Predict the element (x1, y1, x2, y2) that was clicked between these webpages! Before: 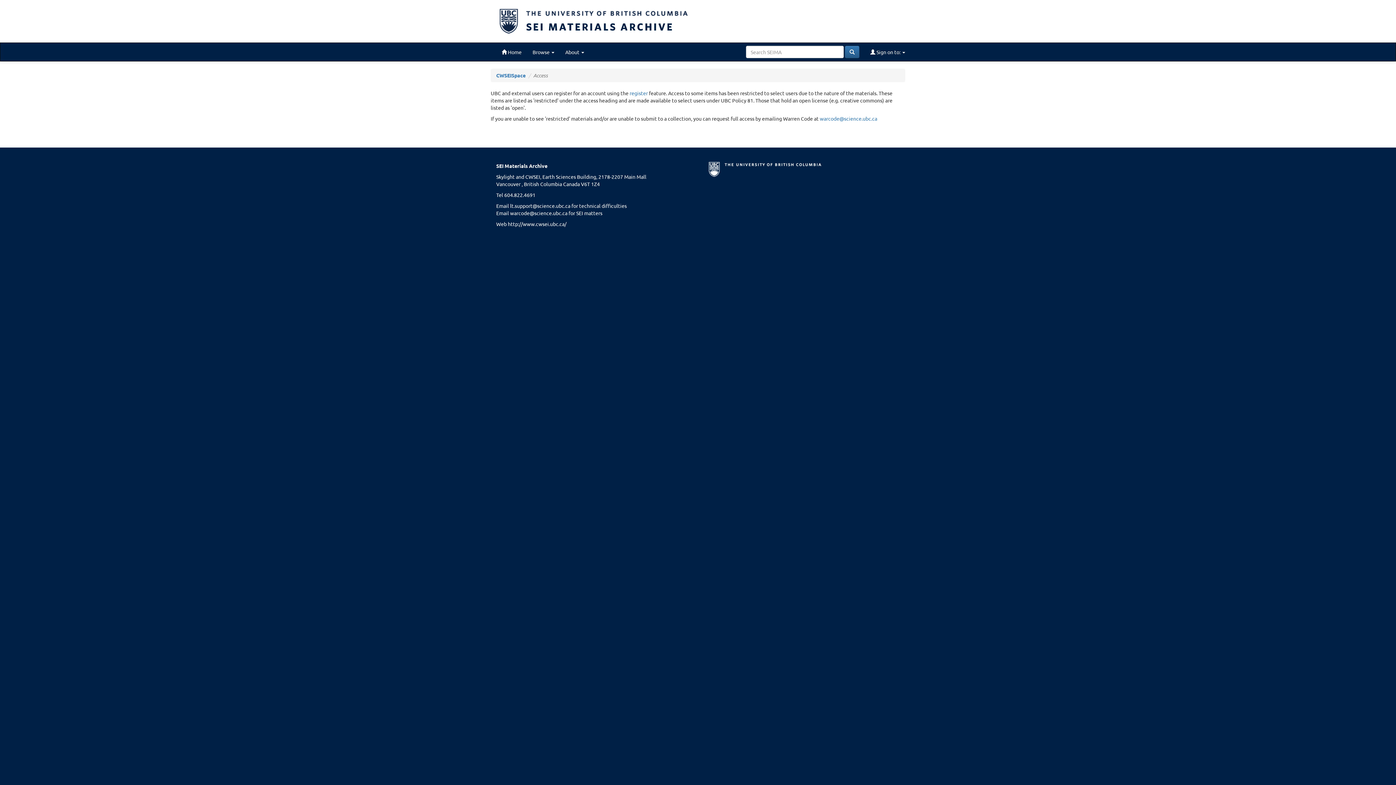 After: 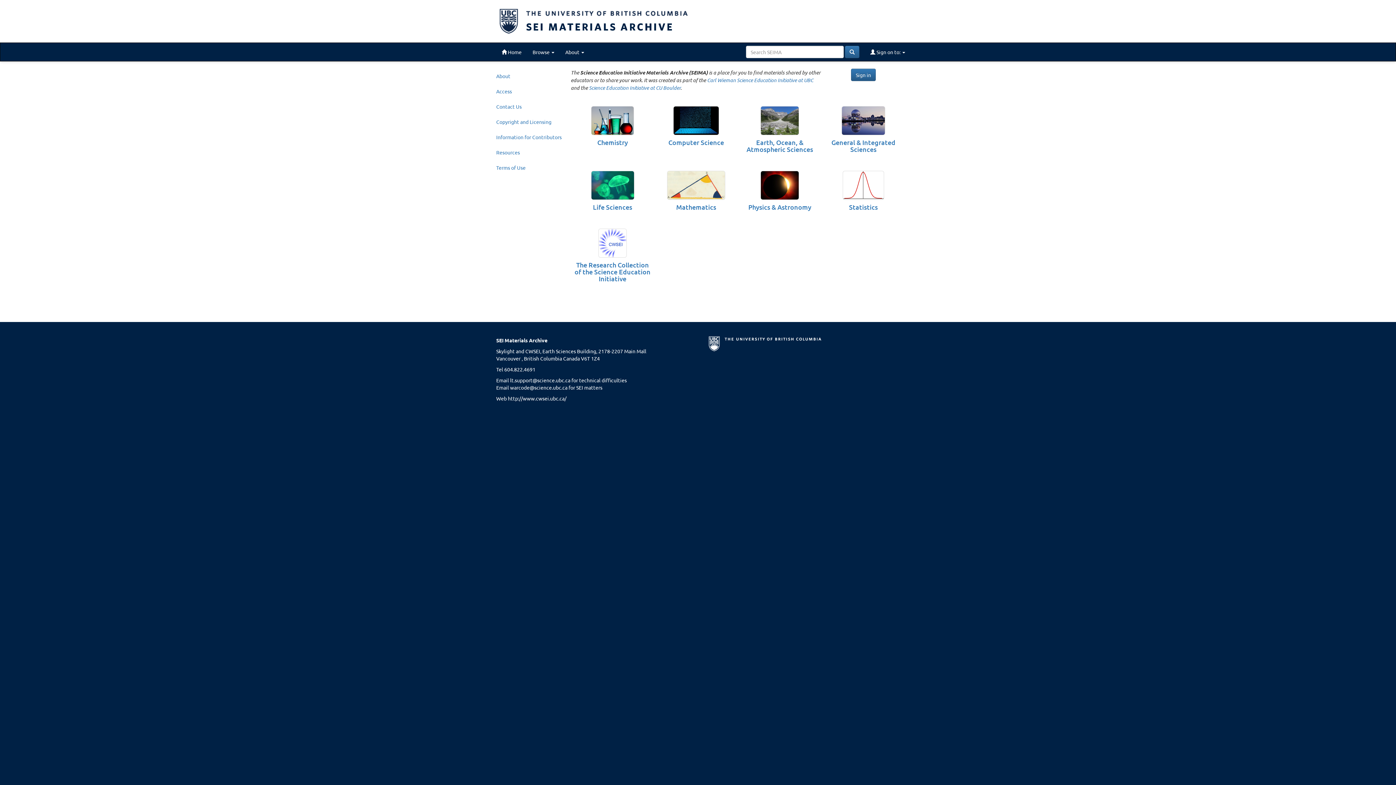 Action: label: CWSEISpace bbox: (496, 72, 525, 78)